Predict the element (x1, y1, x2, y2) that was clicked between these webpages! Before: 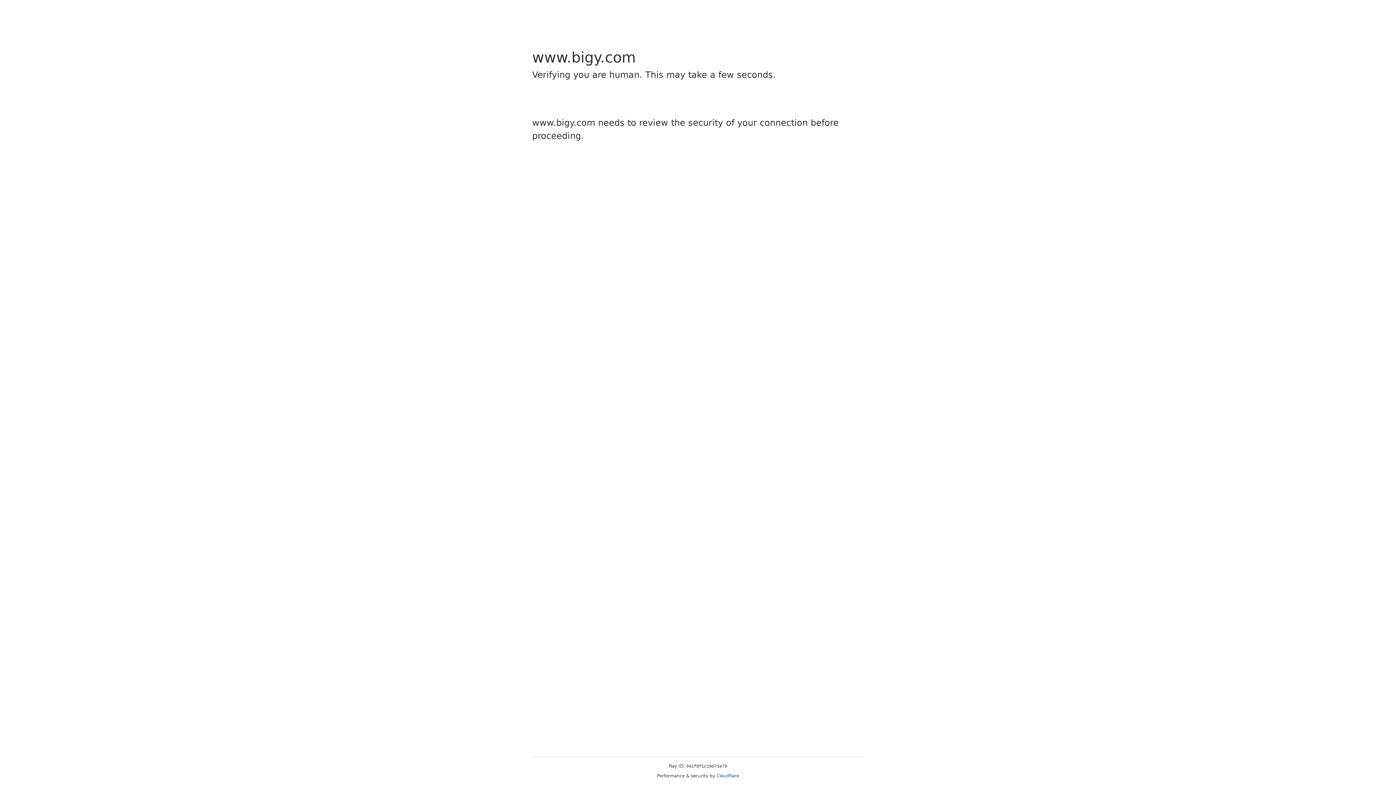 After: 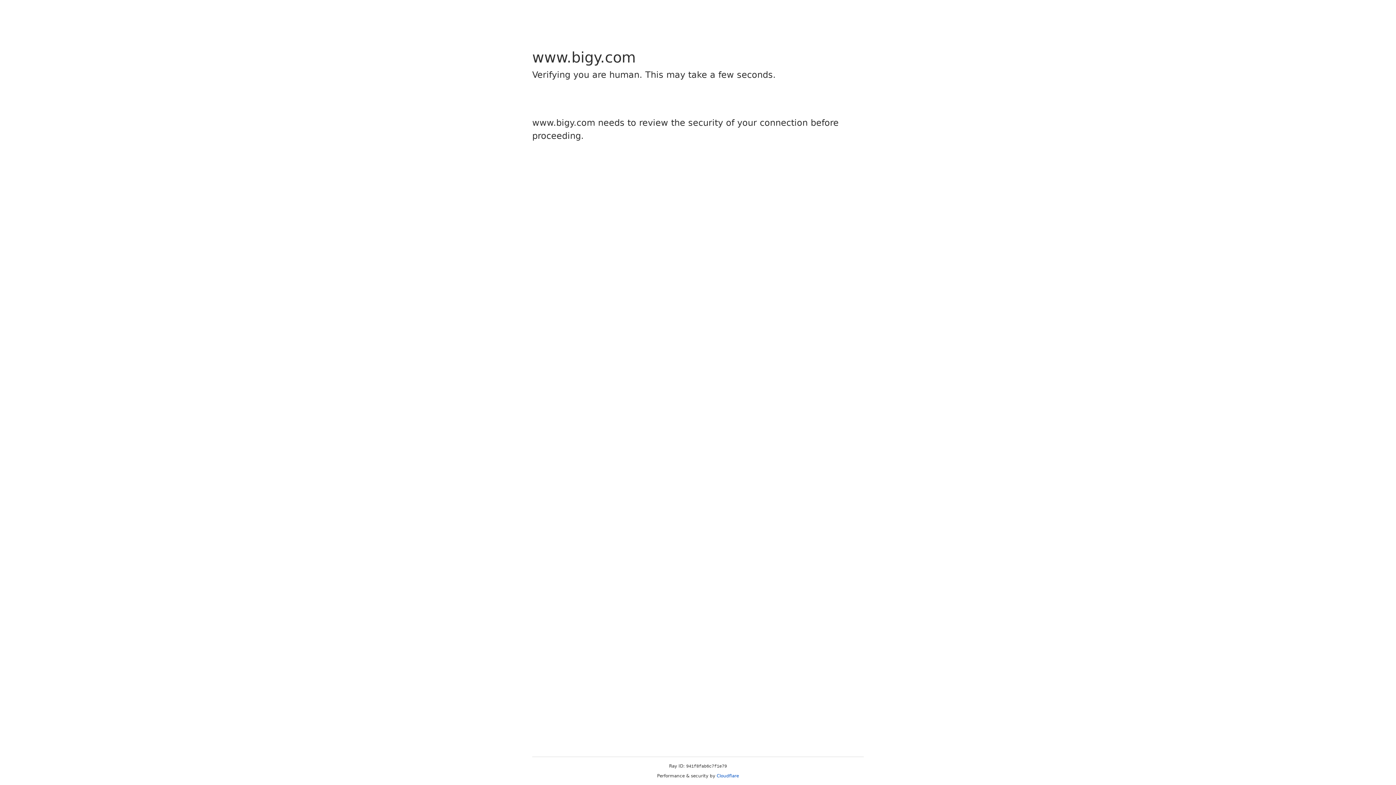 Action: bbox: (716, 773, 739, 778) label: Cloudflare